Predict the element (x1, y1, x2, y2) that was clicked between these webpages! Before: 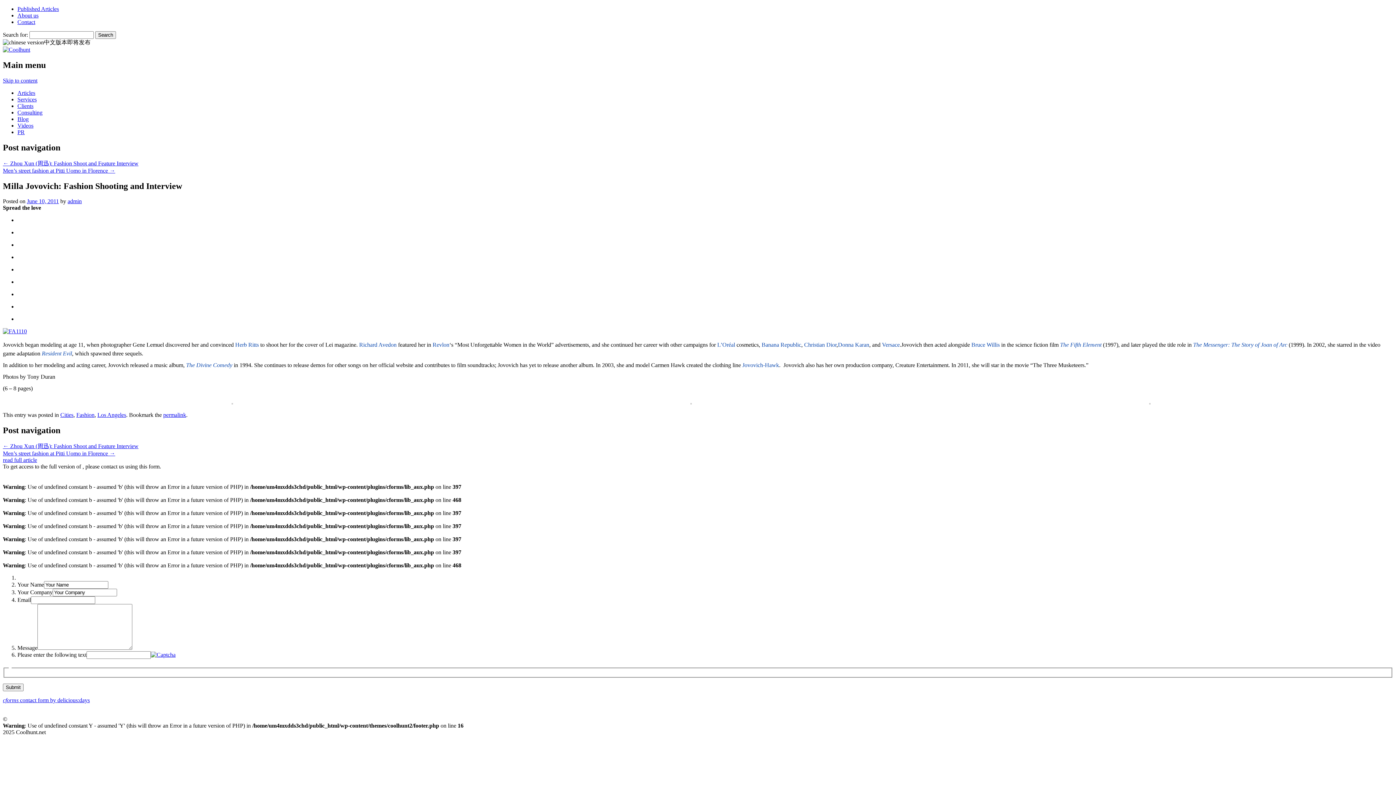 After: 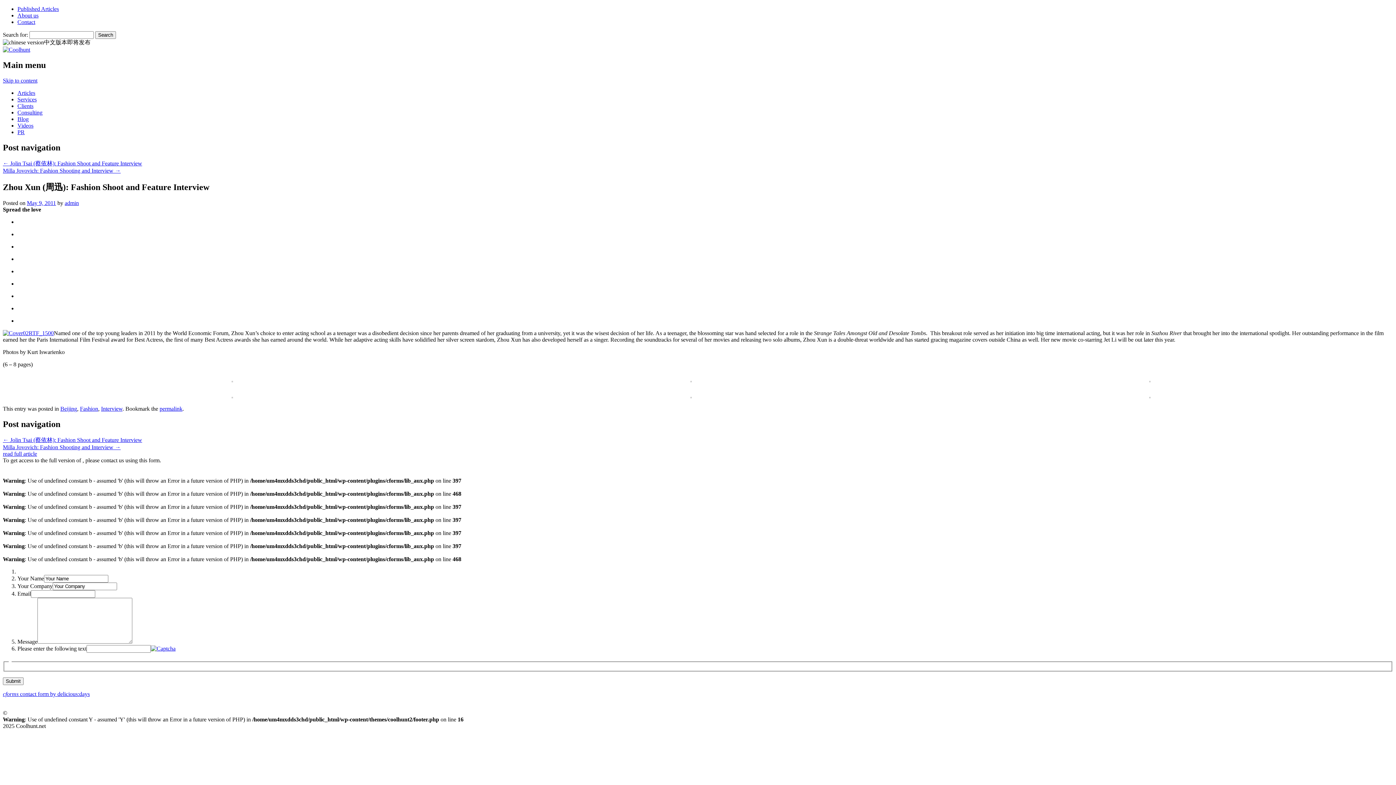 Action: bbox: (2, 443, 138, 449) label: ← Zhou Xun (周迅): Fashion Shoot and Feature Interview